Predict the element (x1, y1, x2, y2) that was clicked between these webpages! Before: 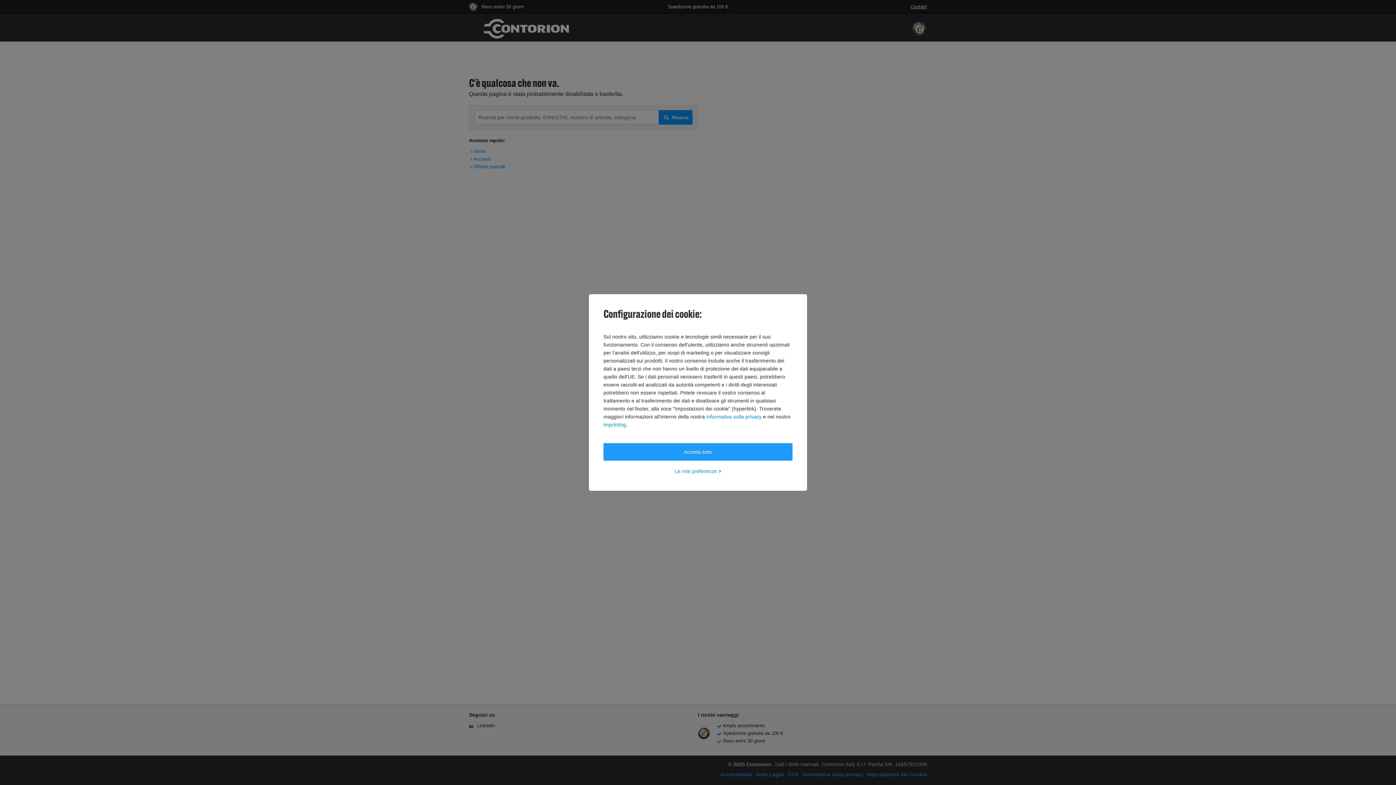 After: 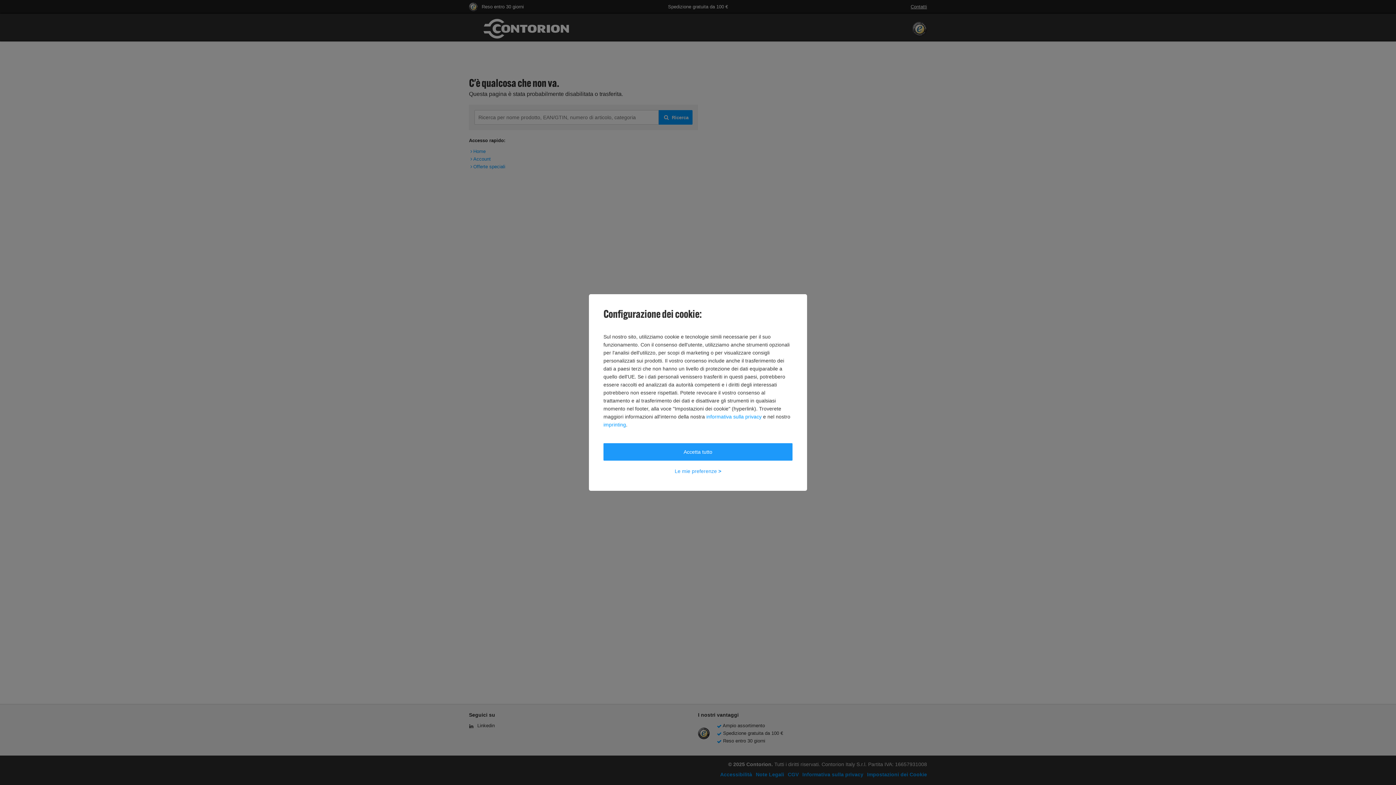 Action: label: informativa sulla privacy bbox: (706, 412, 761, 420)